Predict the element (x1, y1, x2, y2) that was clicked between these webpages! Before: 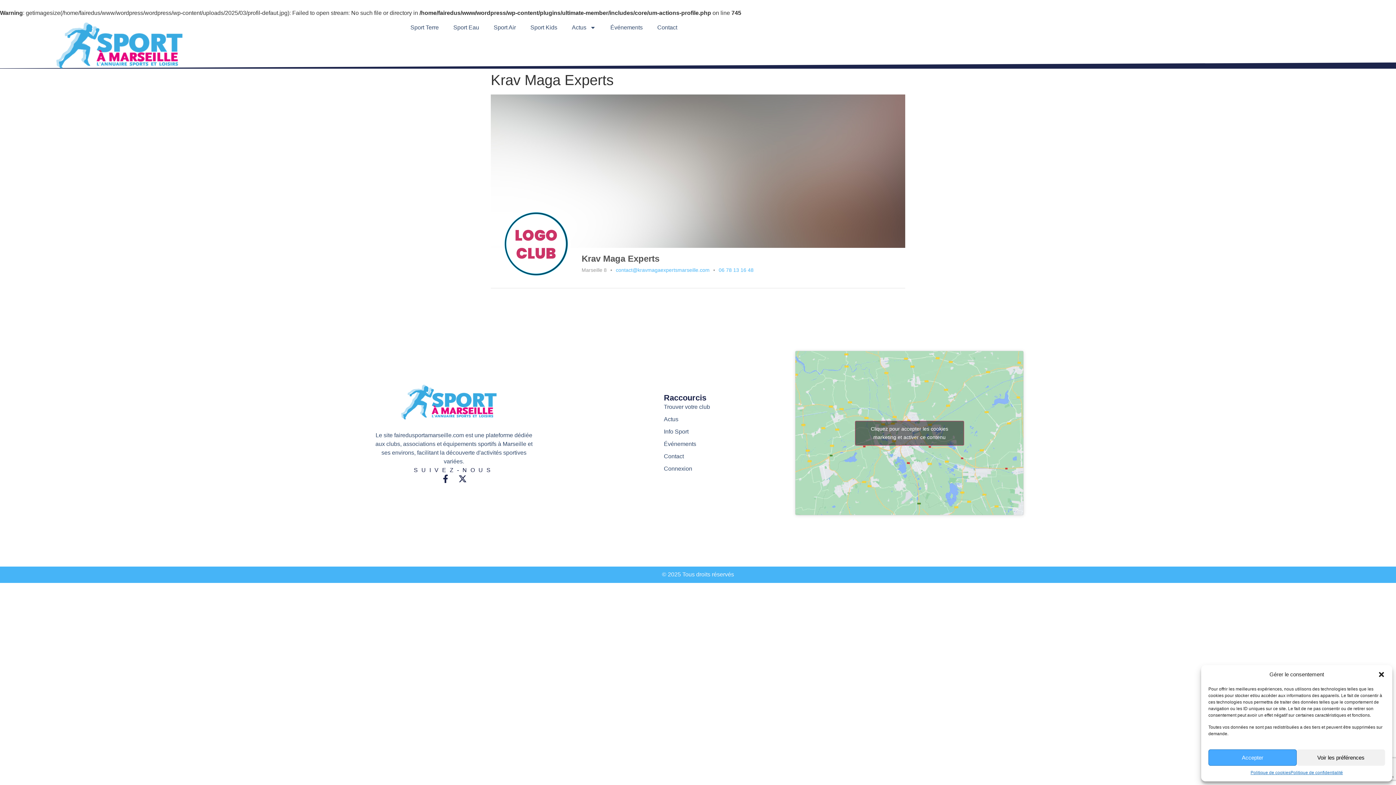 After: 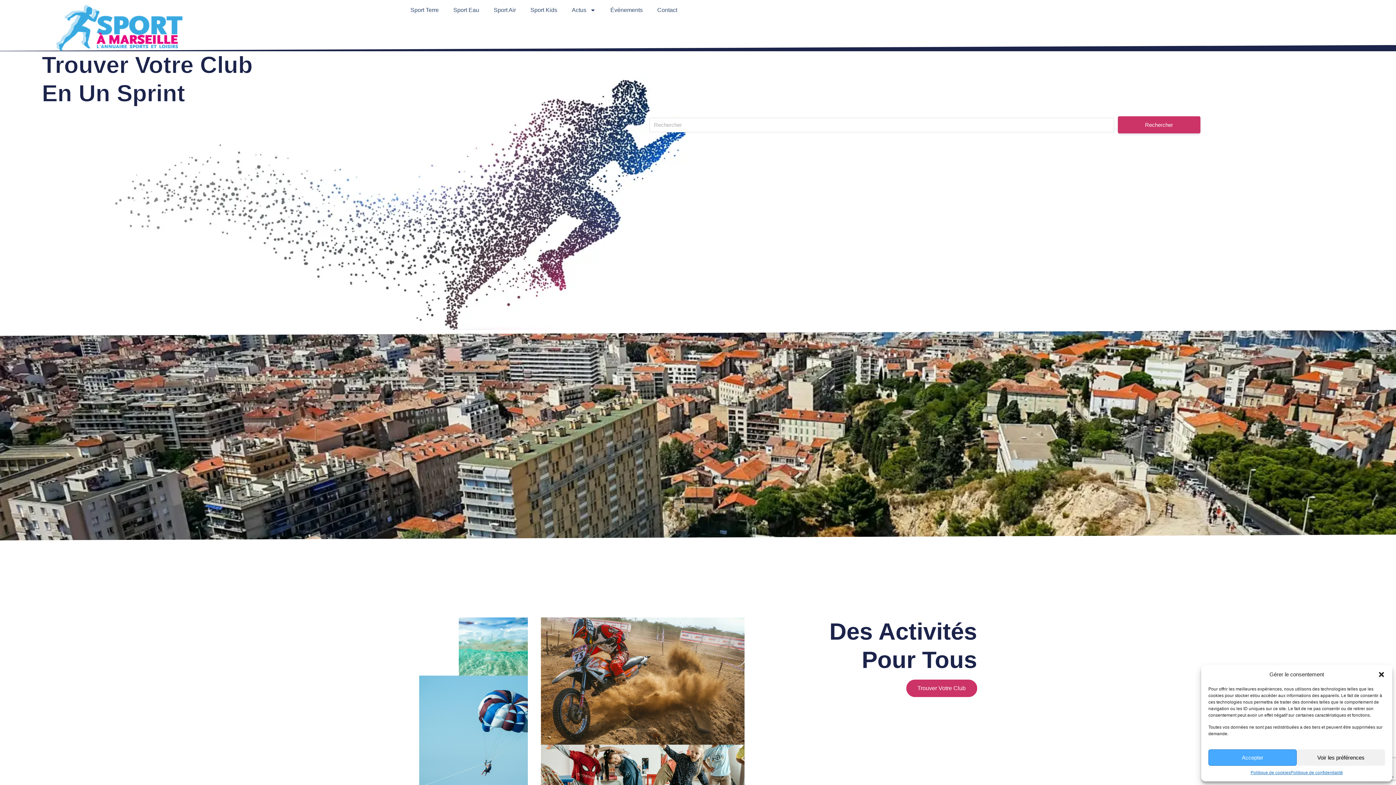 Action: bbox: (55, 17, 195, 68)